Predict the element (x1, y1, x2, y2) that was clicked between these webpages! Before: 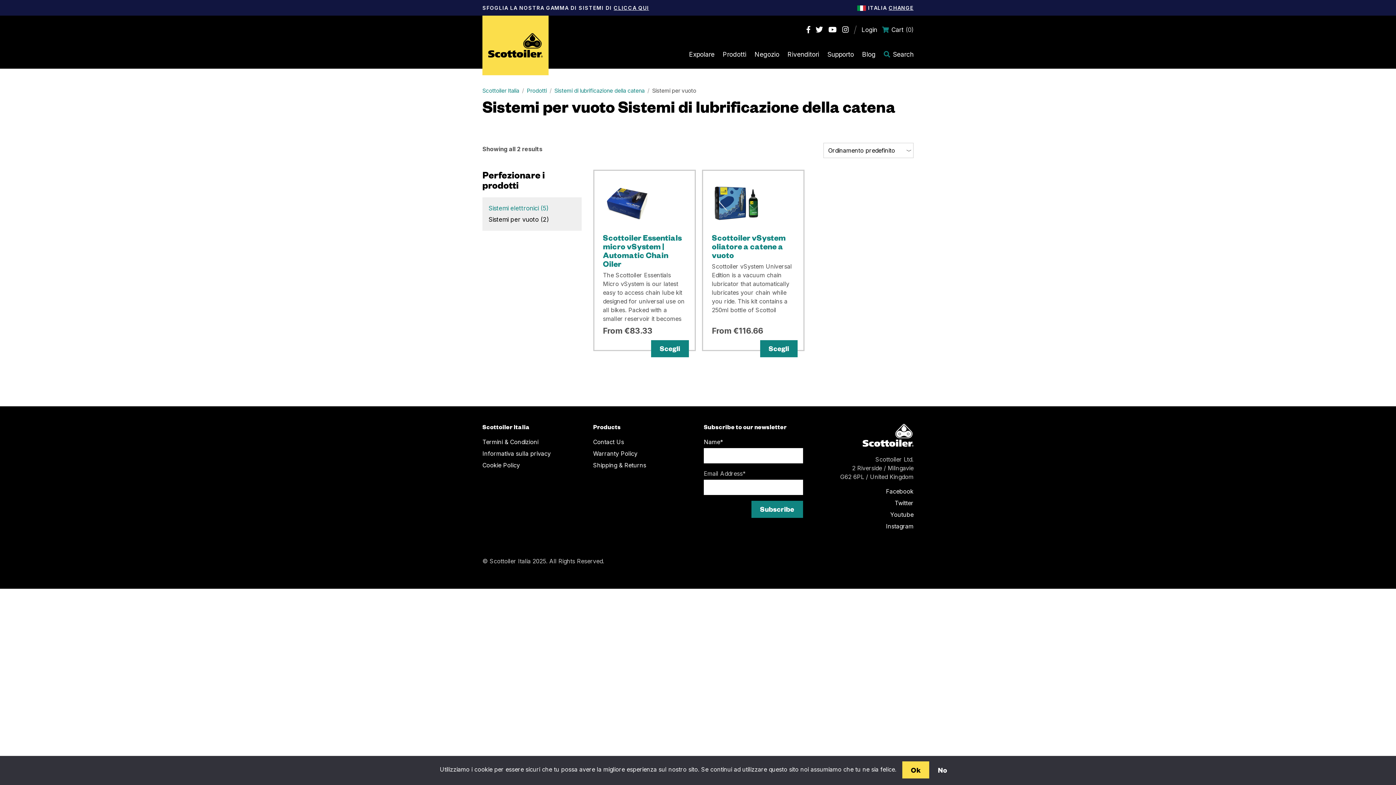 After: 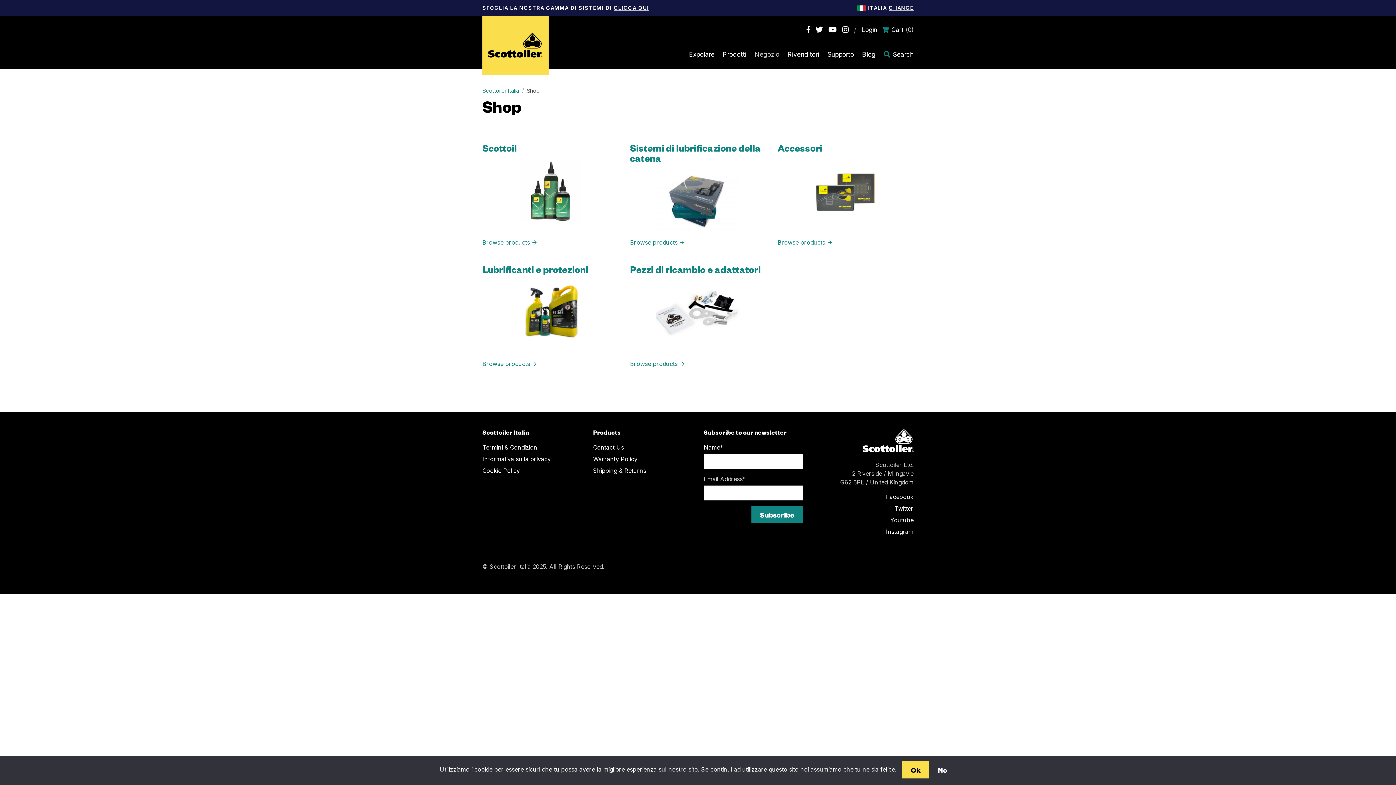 Action: label: Prodotti bbox: (526, 86, 546, 94)